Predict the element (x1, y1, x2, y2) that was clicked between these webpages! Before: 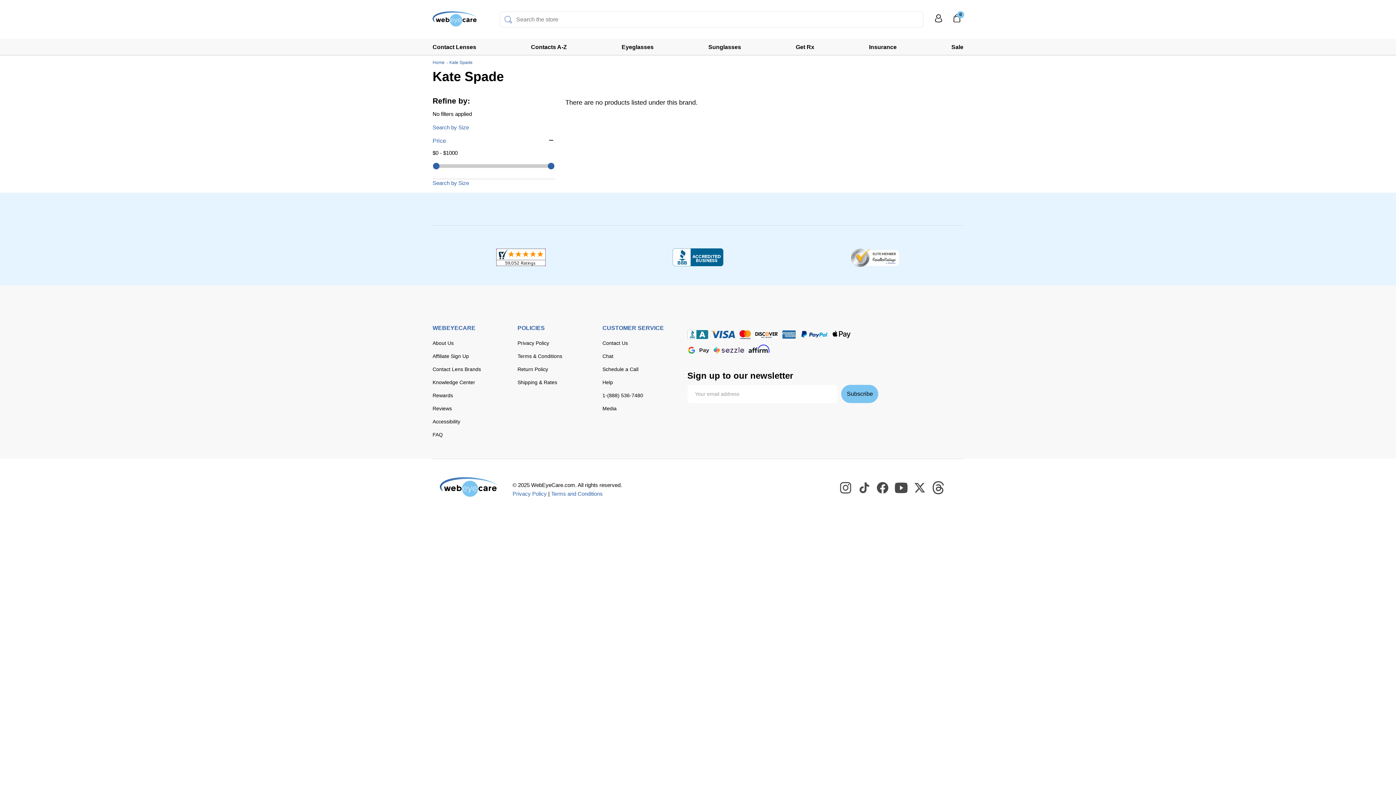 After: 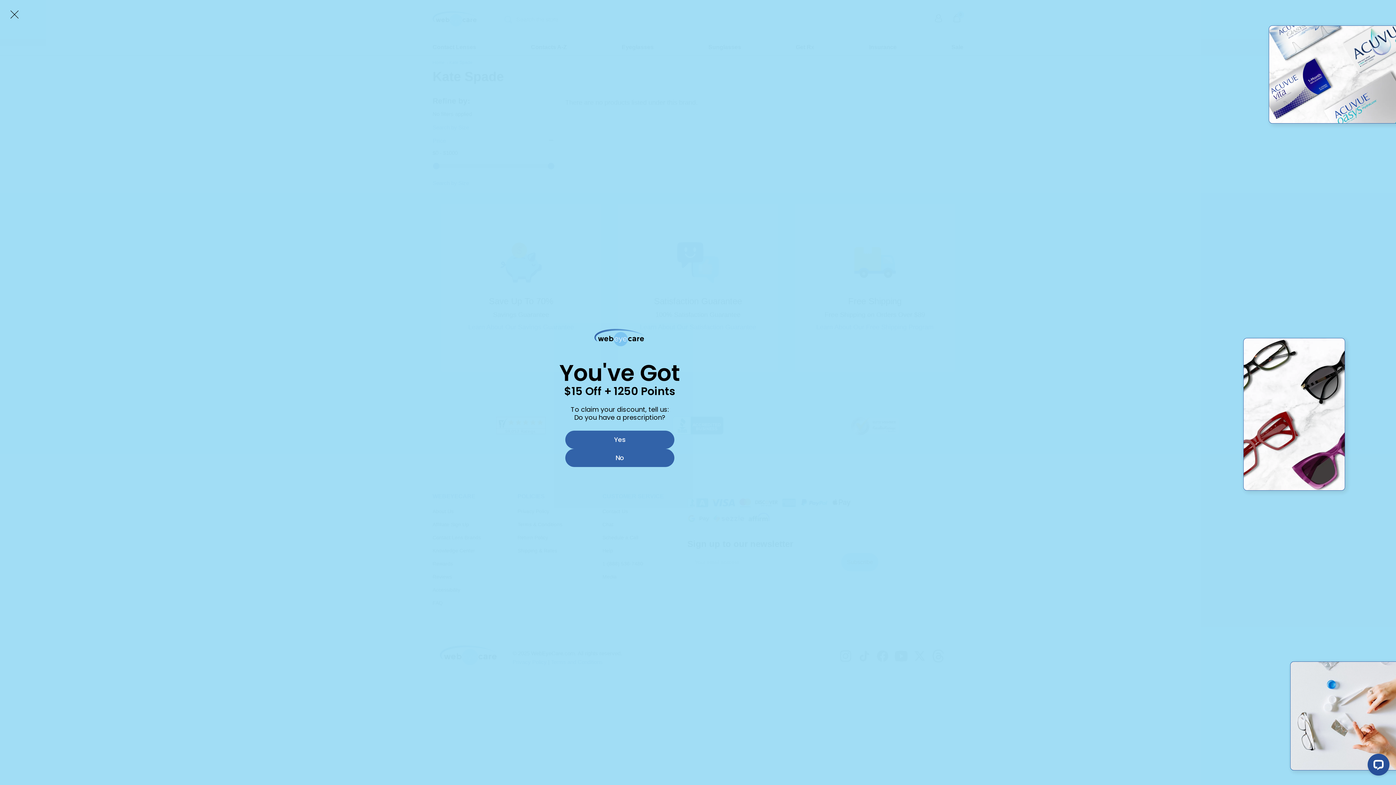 Action: bbox: (602, 389, 687, 402) label: 1-(888) 536-7480